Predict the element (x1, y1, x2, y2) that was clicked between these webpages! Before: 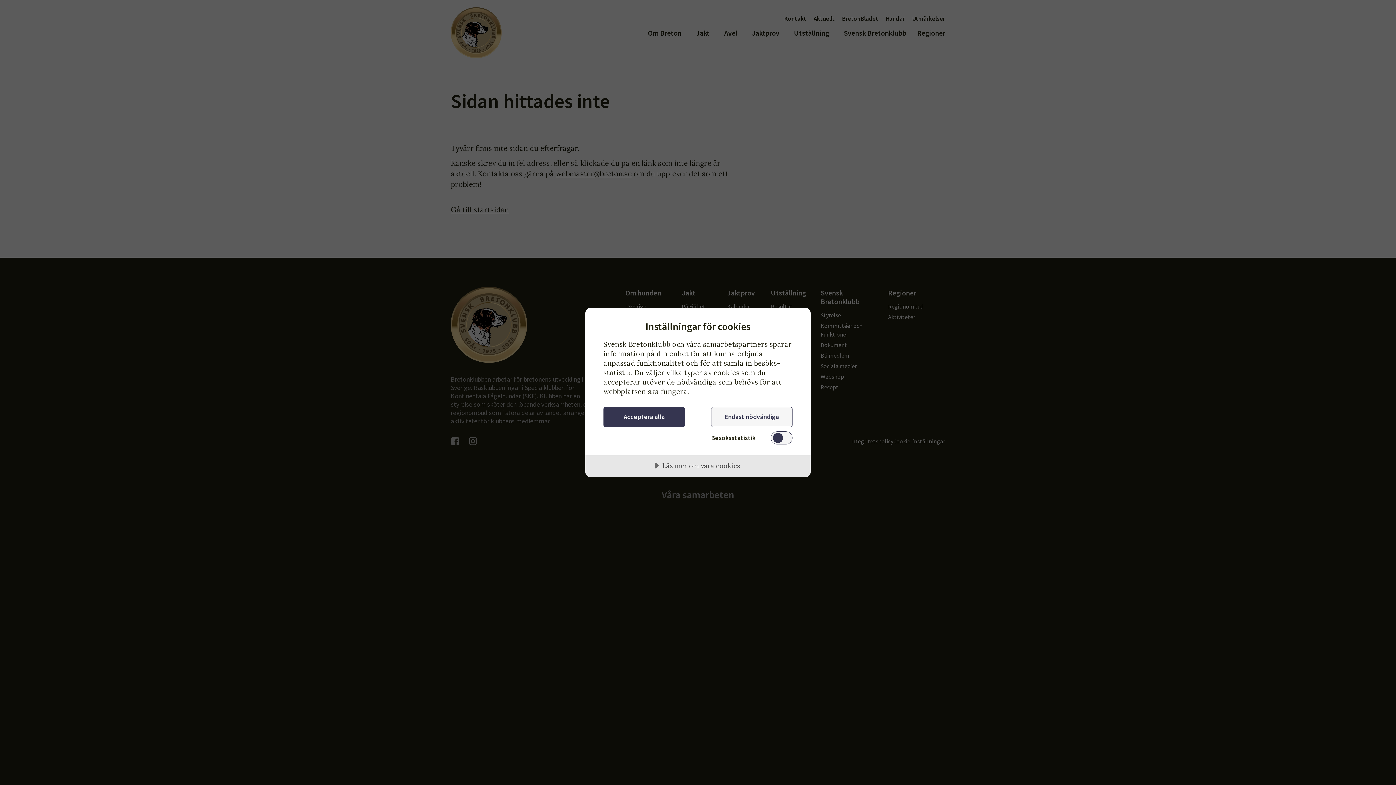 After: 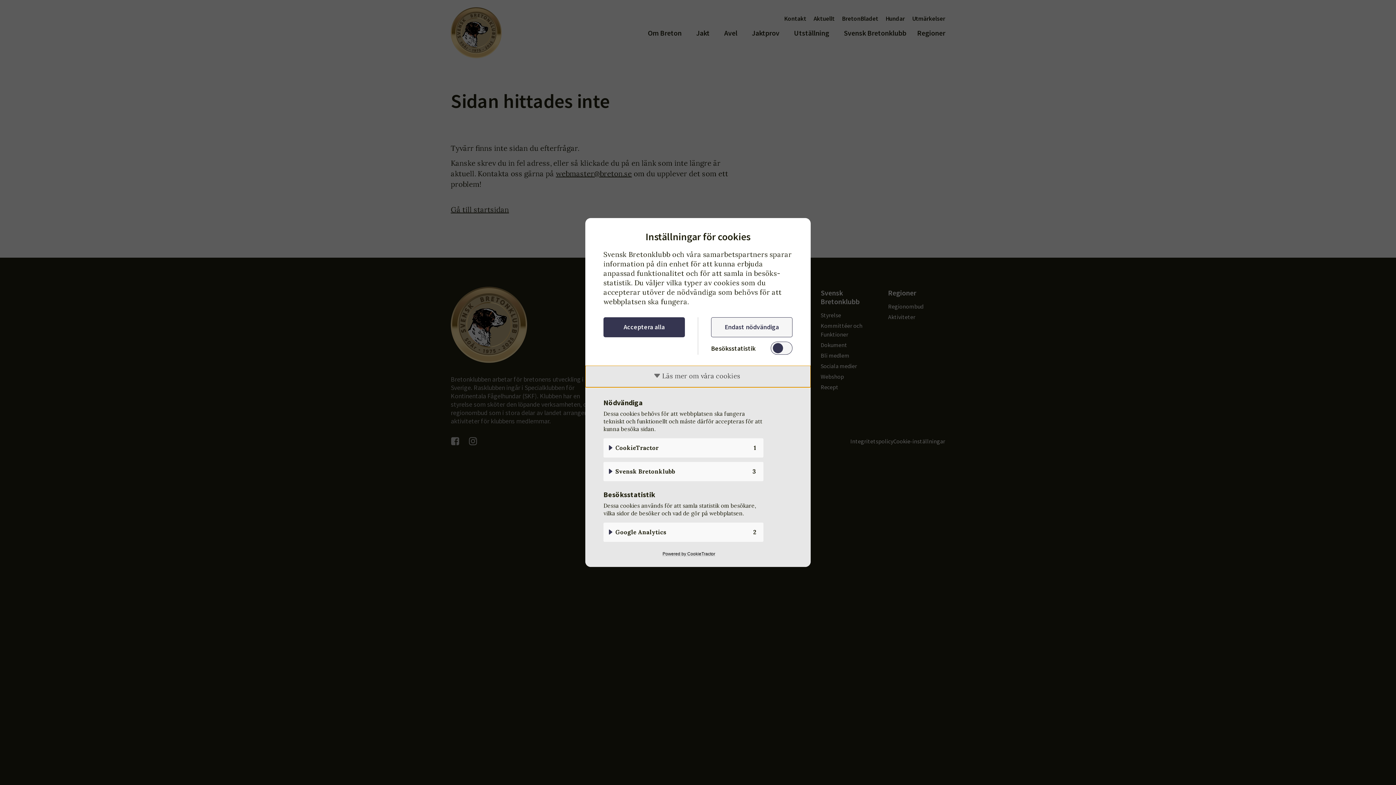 Action: bbox: (585, 455, 810, 477) label: Läs mer om våra cookies